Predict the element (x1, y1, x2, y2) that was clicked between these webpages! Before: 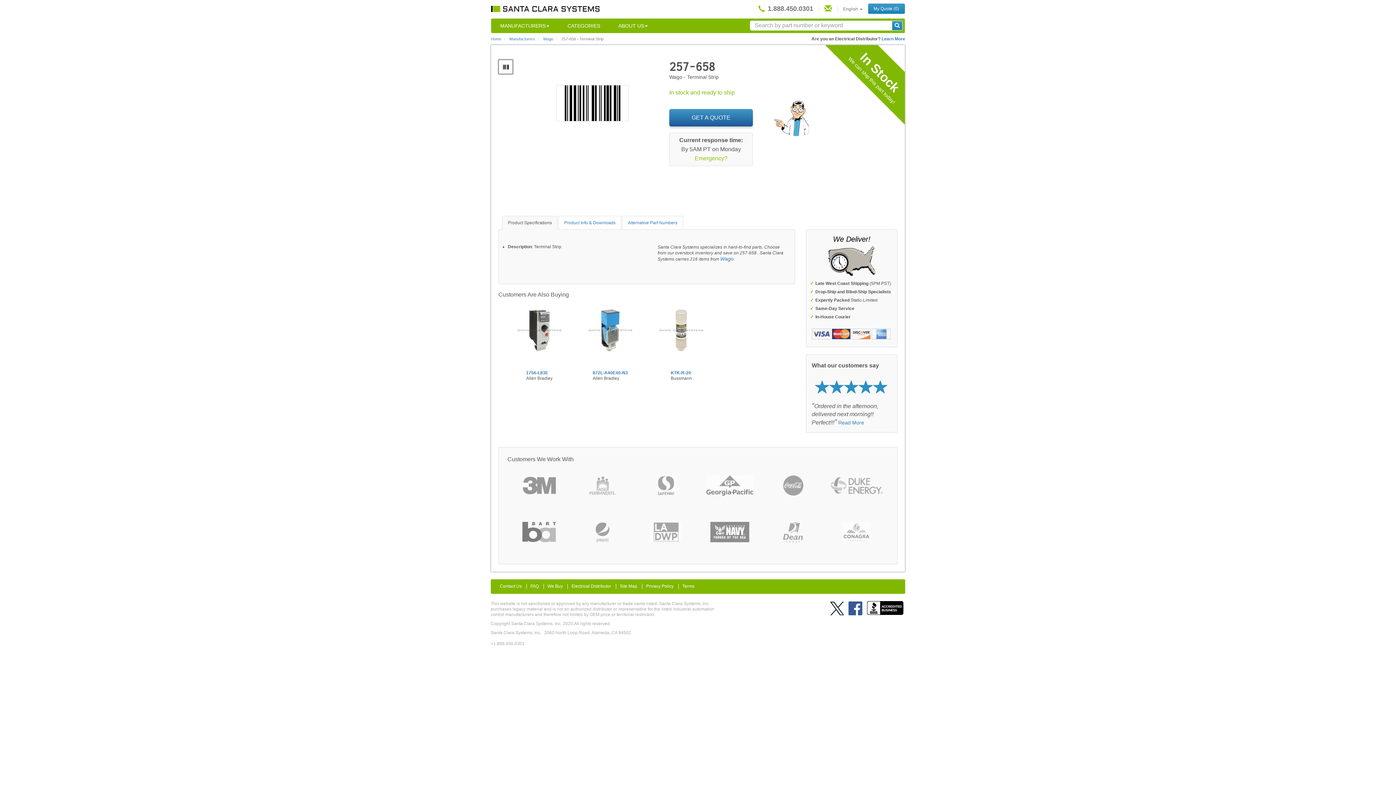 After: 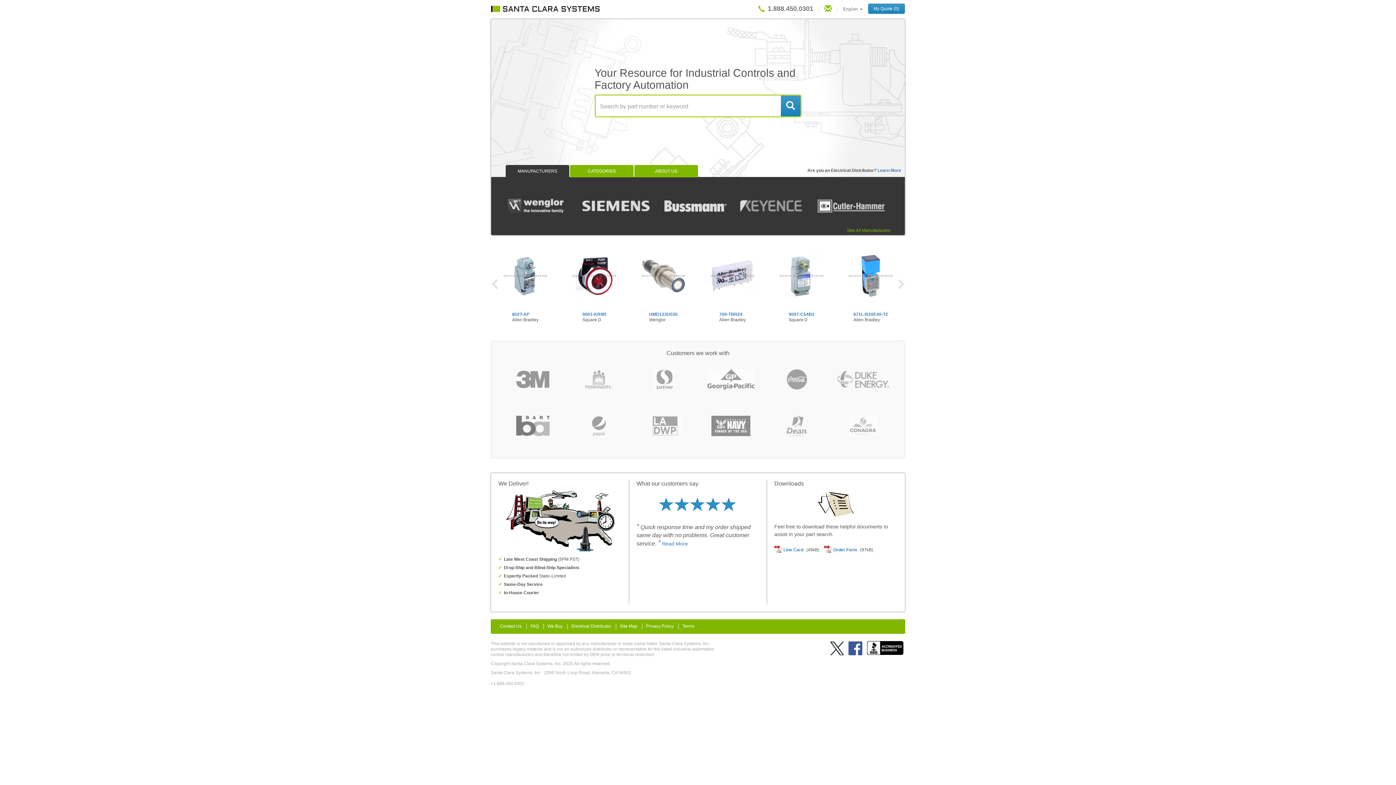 Action: bbox: (491, 0, 608, 18)